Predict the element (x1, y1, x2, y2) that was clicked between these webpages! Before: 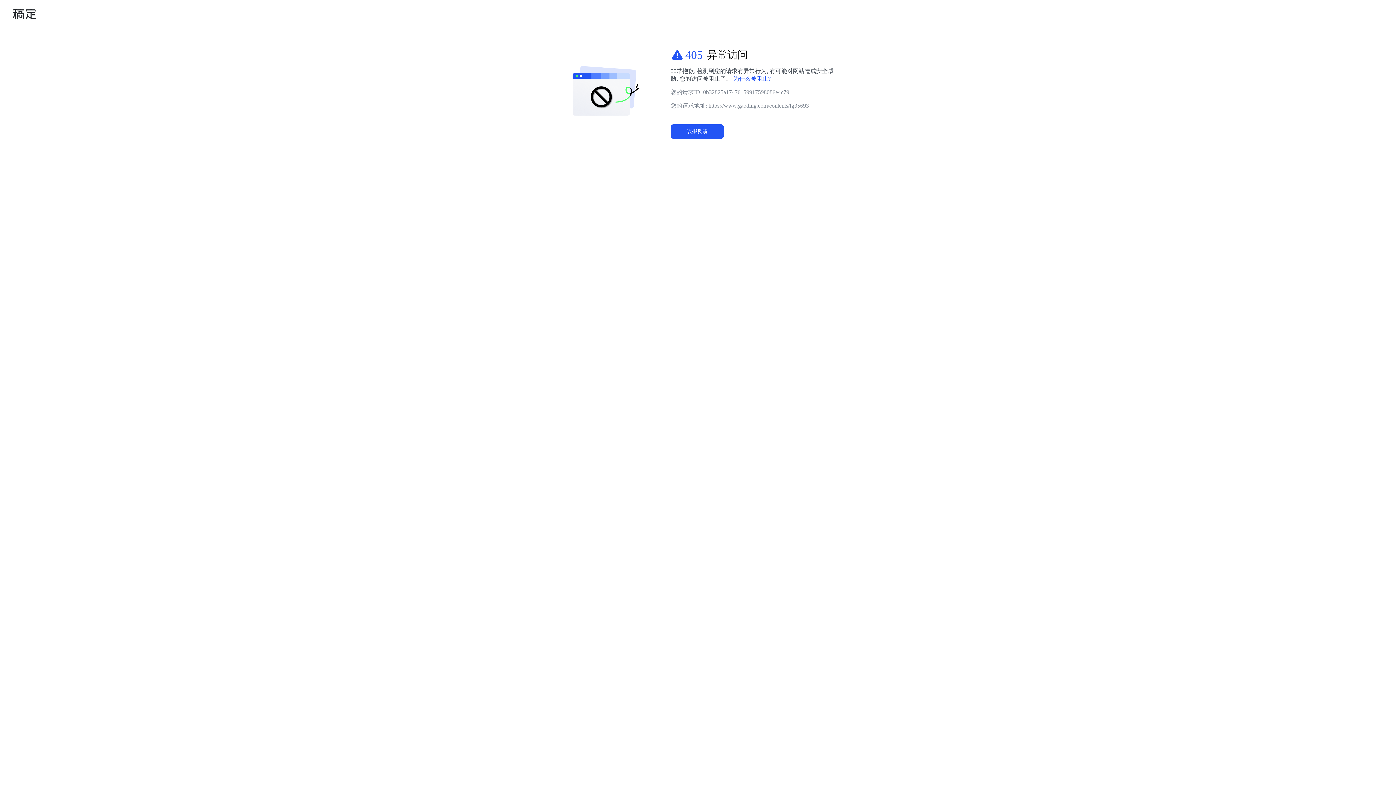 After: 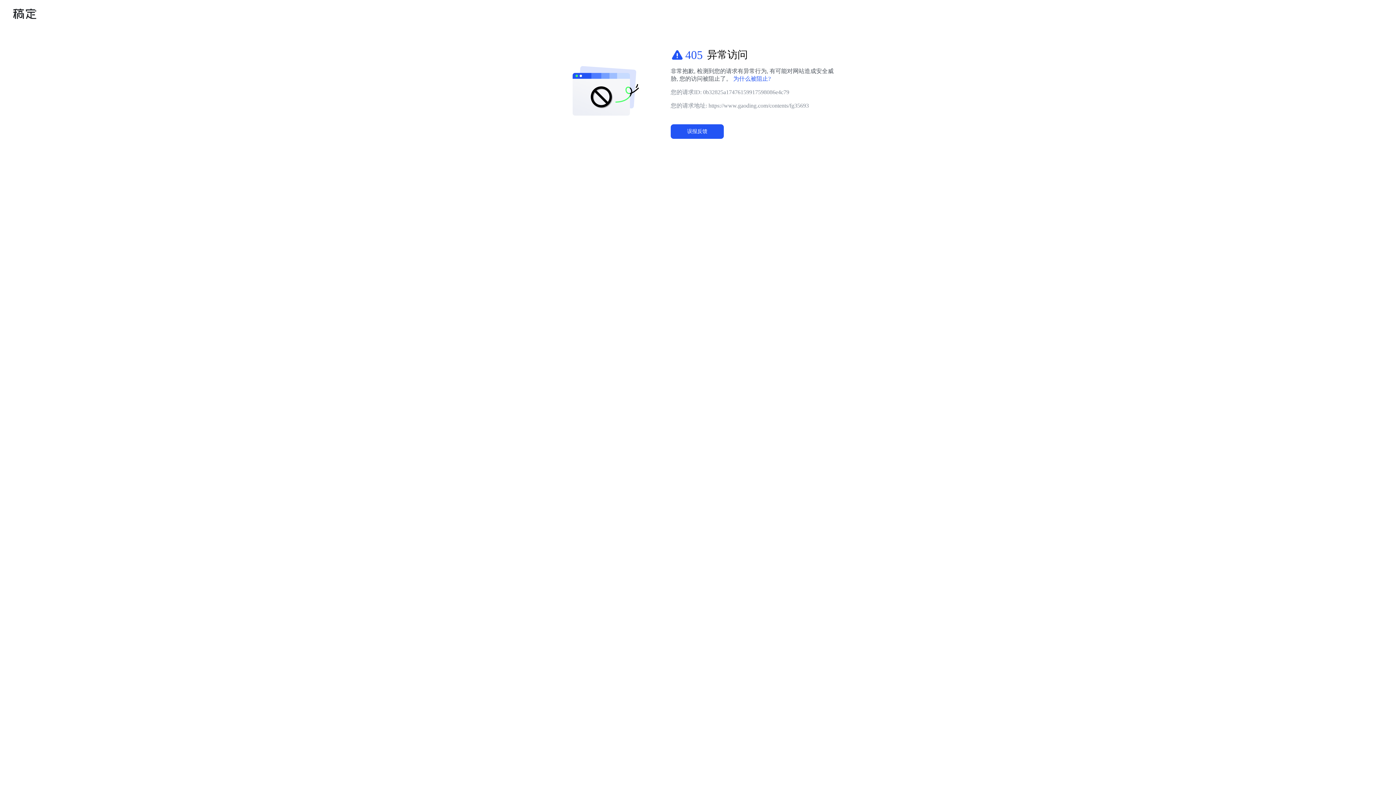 Action: bbox: (733, 75, 770, 81) label: 为什么被阻止?